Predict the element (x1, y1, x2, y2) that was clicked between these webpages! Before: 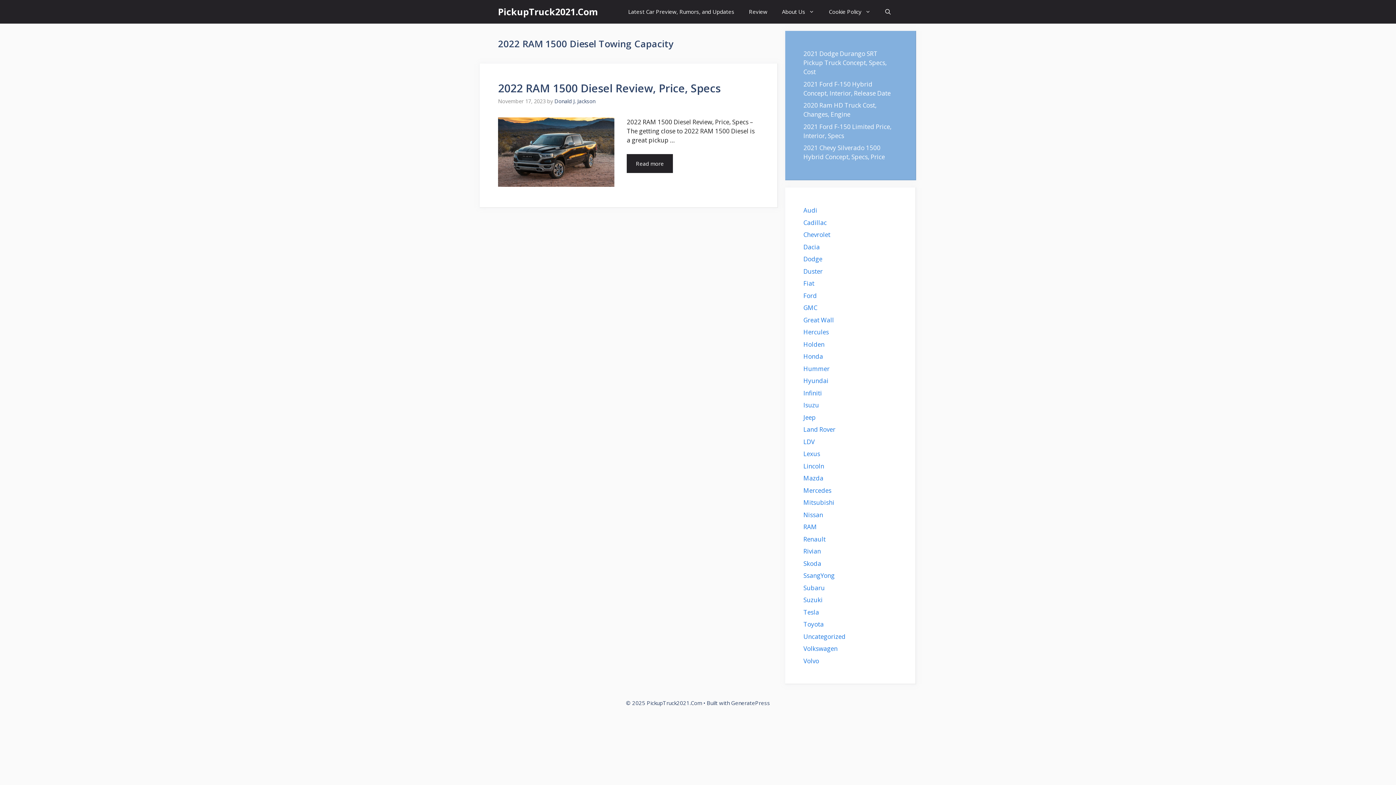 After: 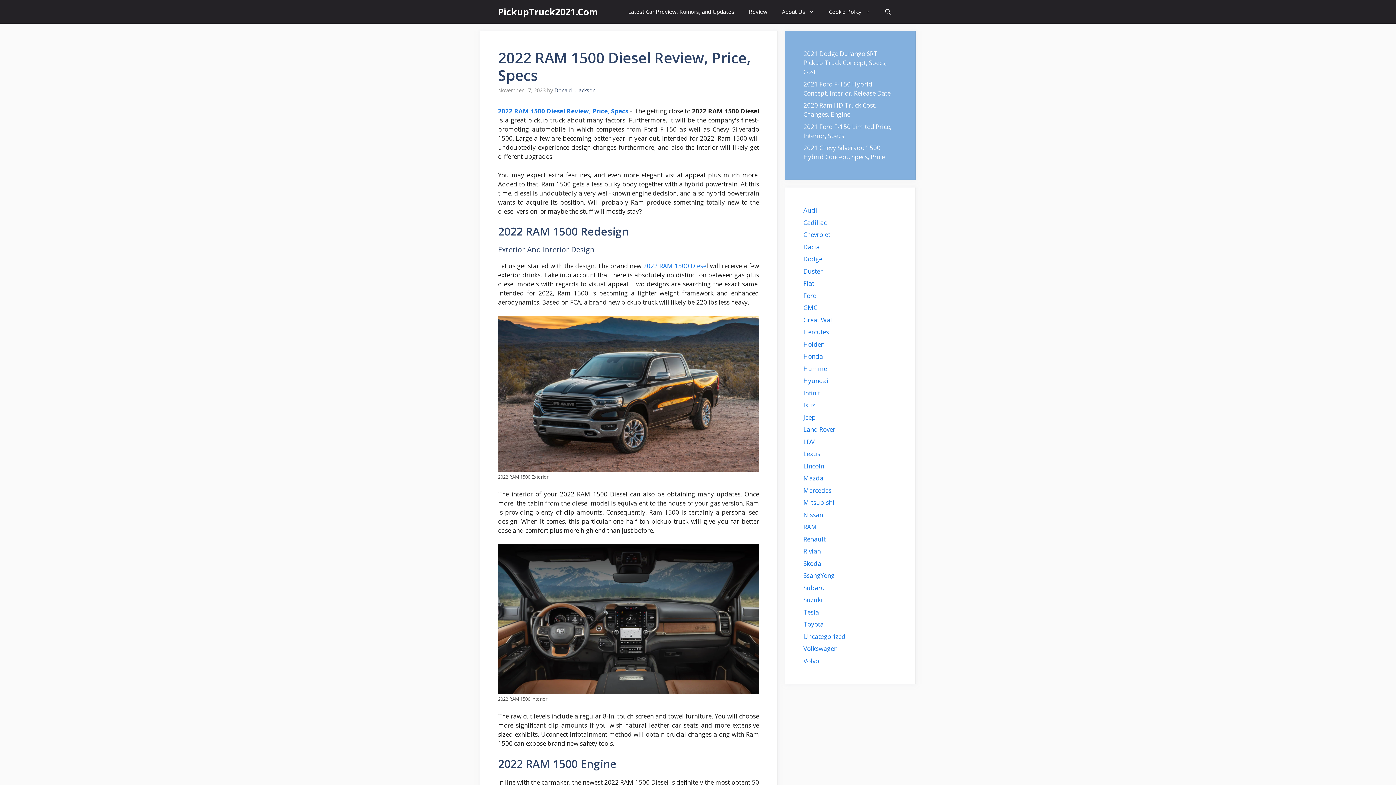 Action: label: Read more about 2022 RAM 1500 Diesel Review, Price, Specs bbox: (626, 154, 673, 172)